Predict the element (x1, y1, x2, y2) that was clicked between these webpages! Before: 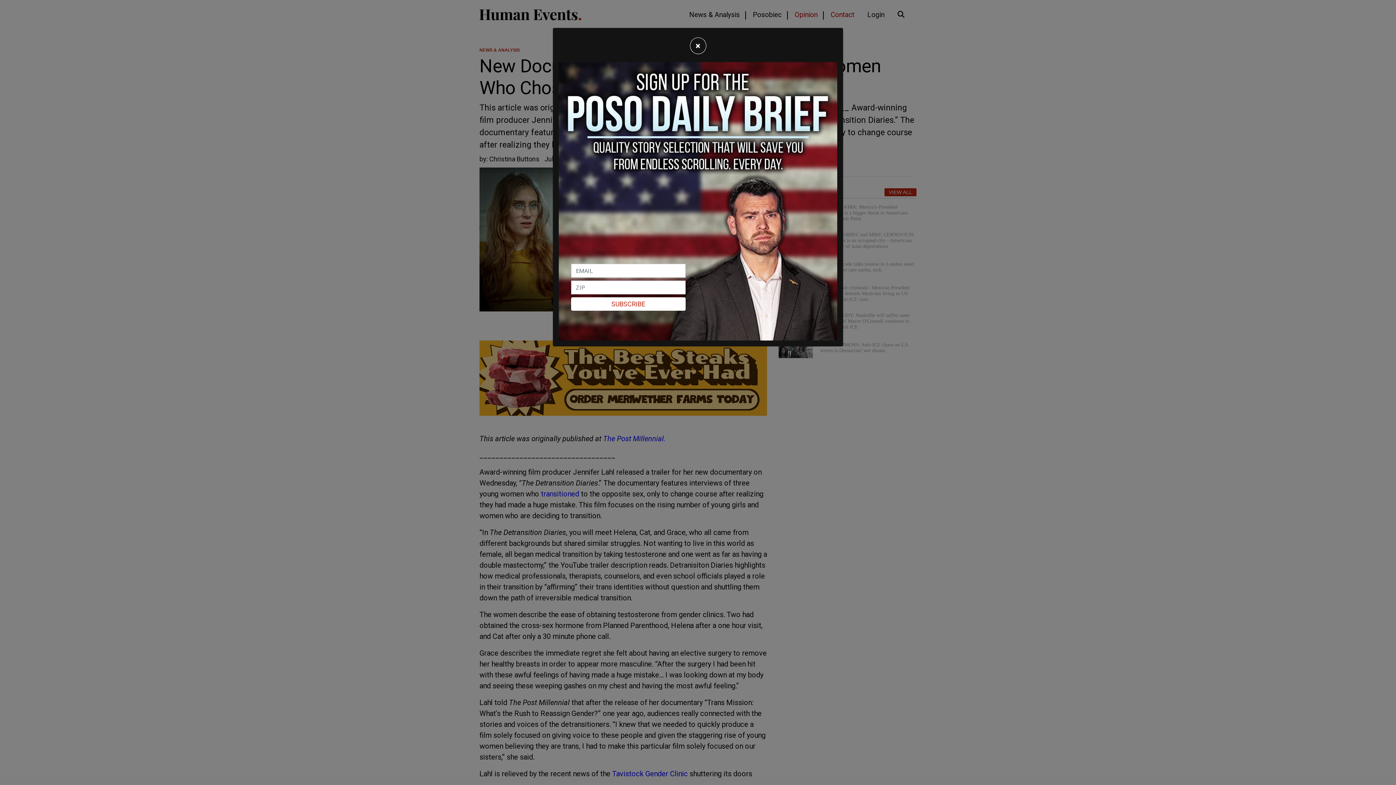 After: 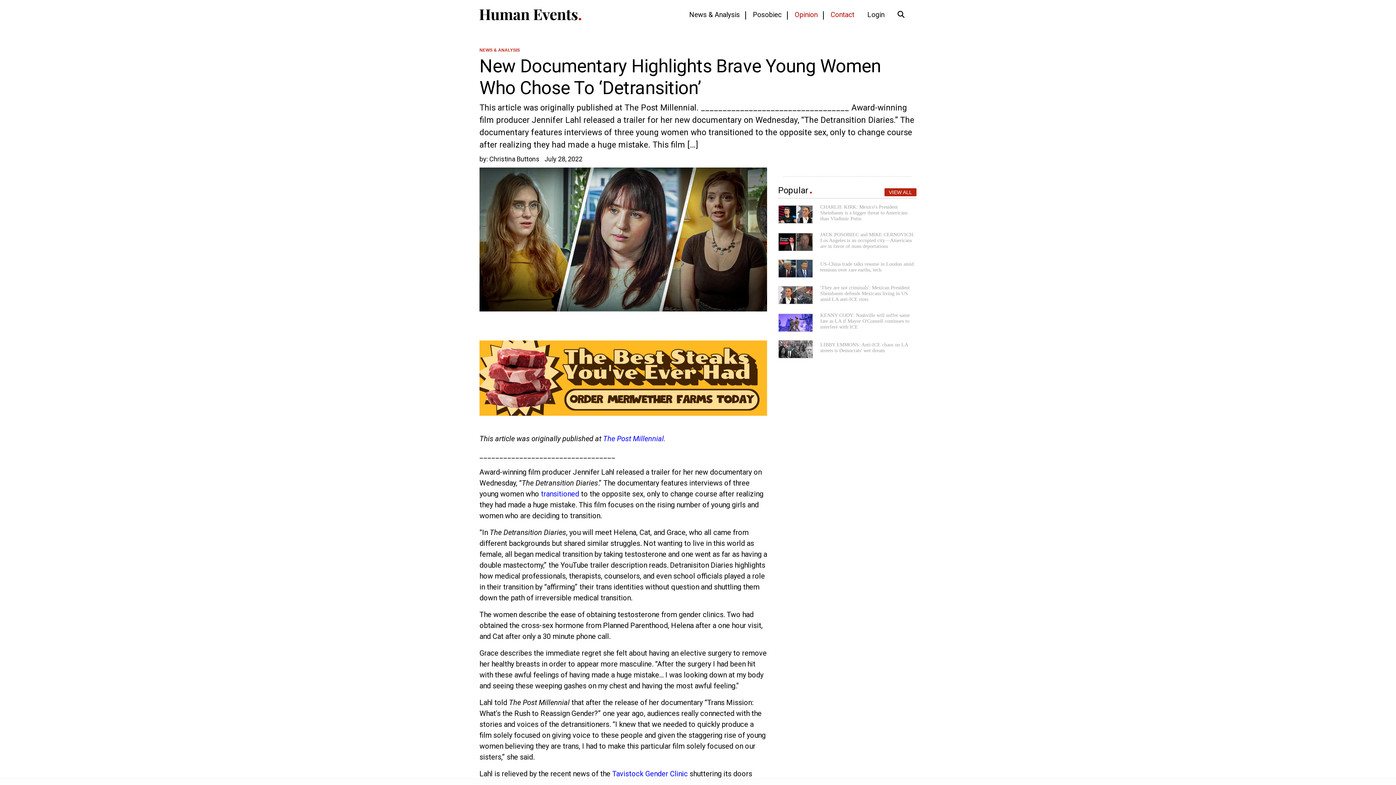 Action: bbox: (690, 37, 706, 54) label: Close